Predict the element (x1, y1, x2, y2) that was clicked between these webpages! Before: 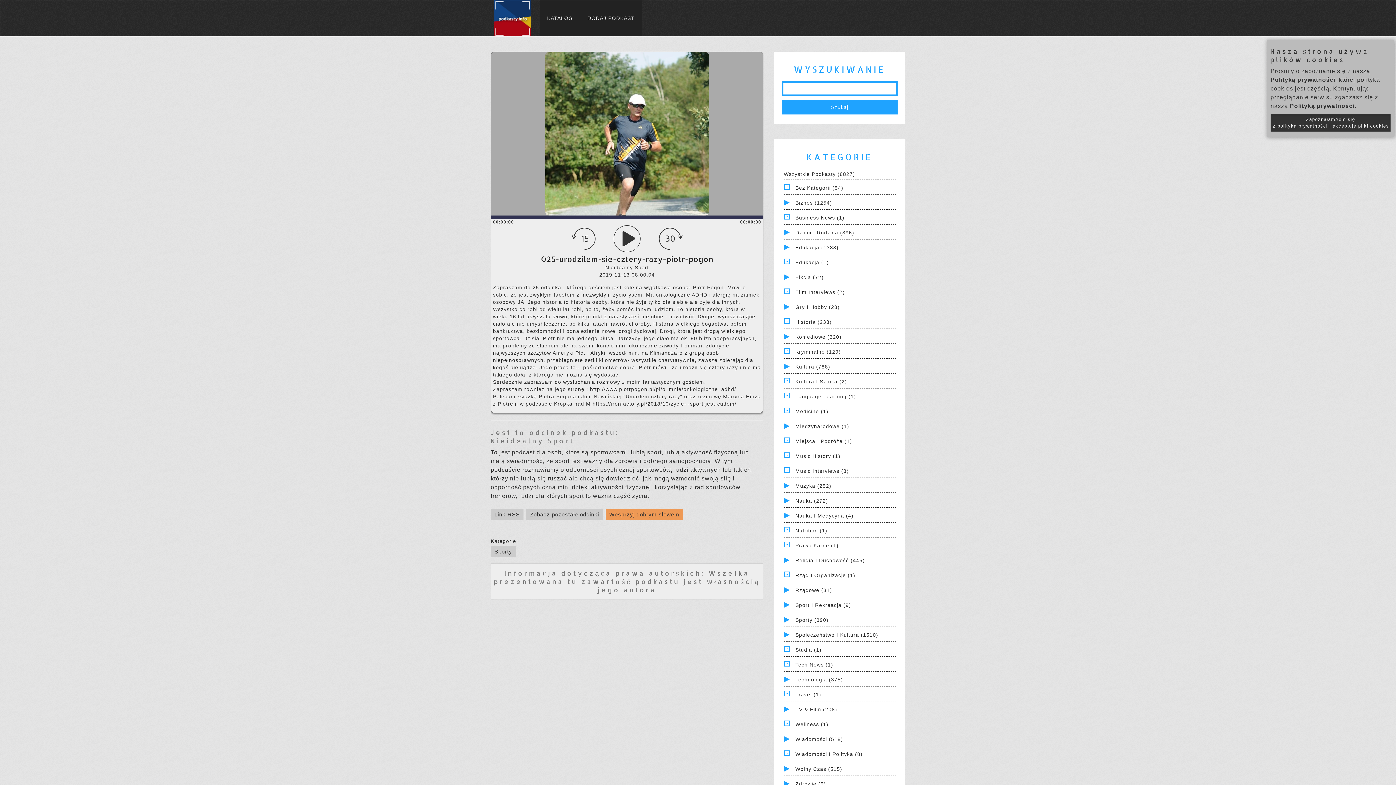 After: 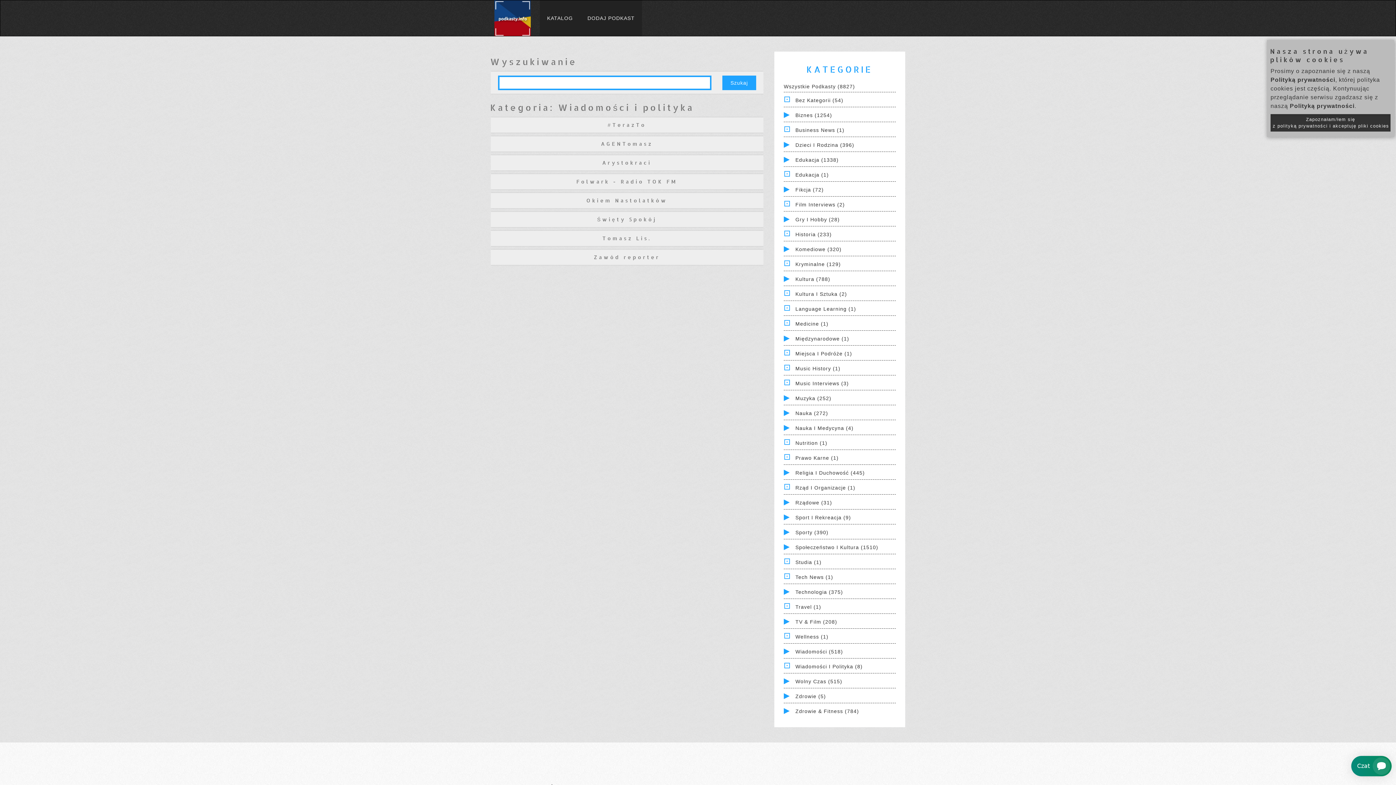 Action: bbox: (795, 751, 862, 757) label: Wiadomości I Polityka (8)